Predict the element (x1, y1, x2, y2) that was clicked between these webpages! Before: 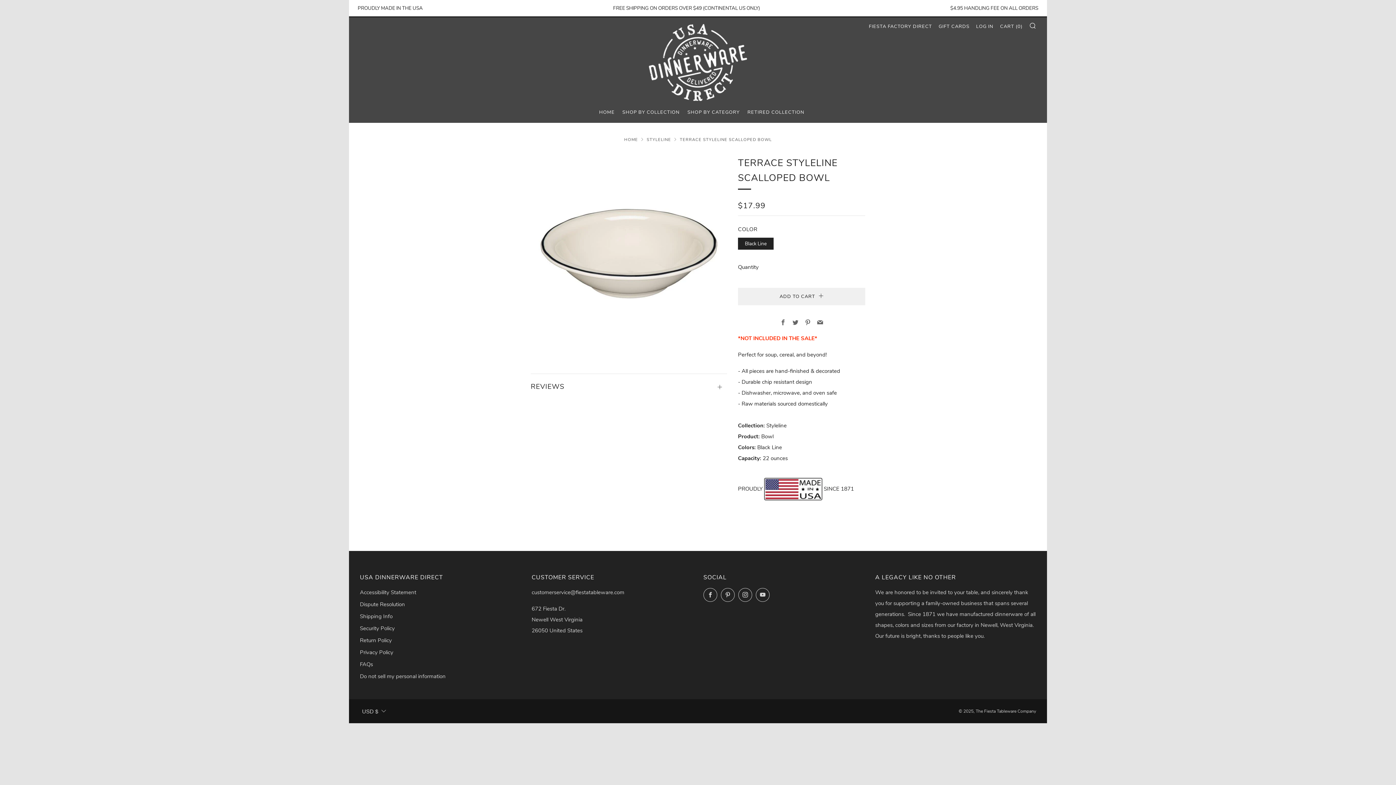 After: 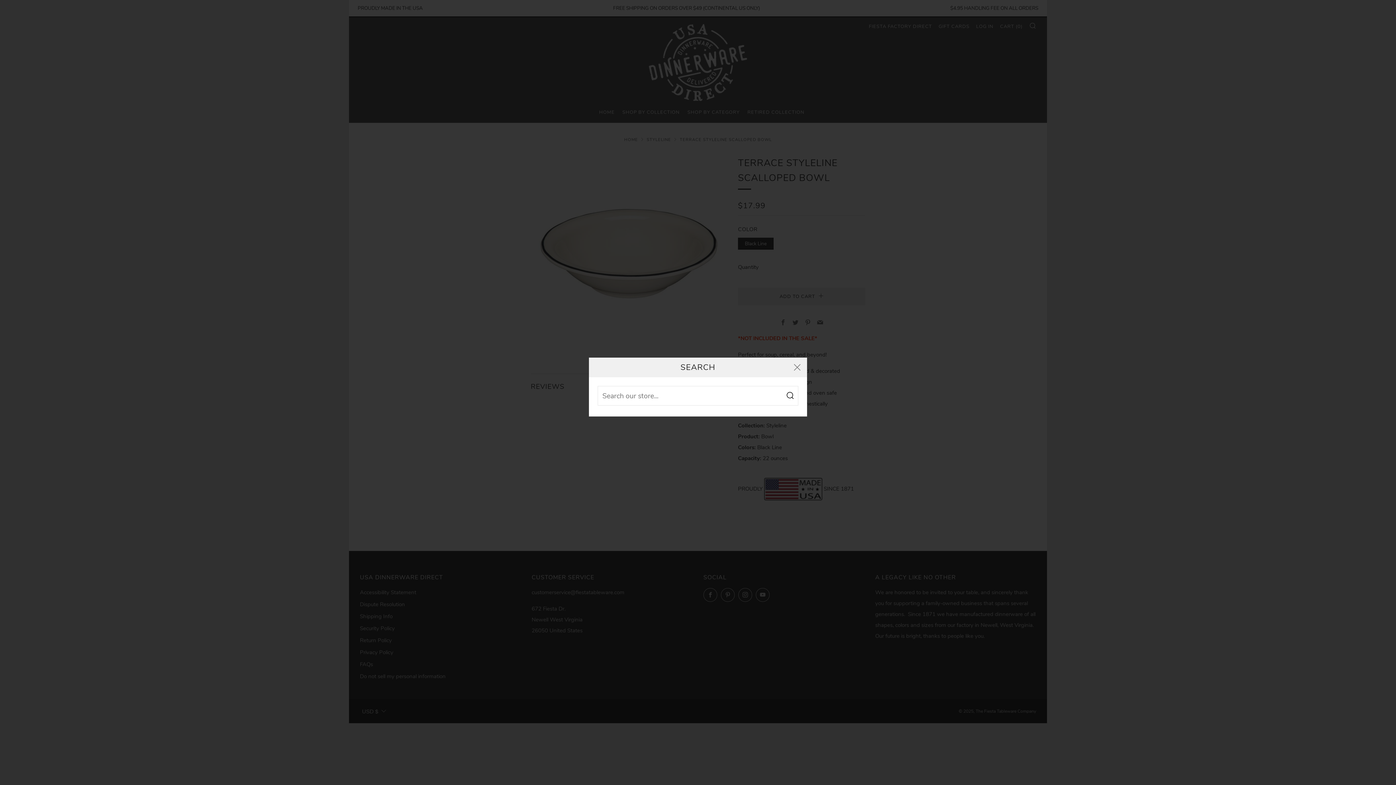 Action: label: SEARCH bbox: (1029, 22, 1036, 28)